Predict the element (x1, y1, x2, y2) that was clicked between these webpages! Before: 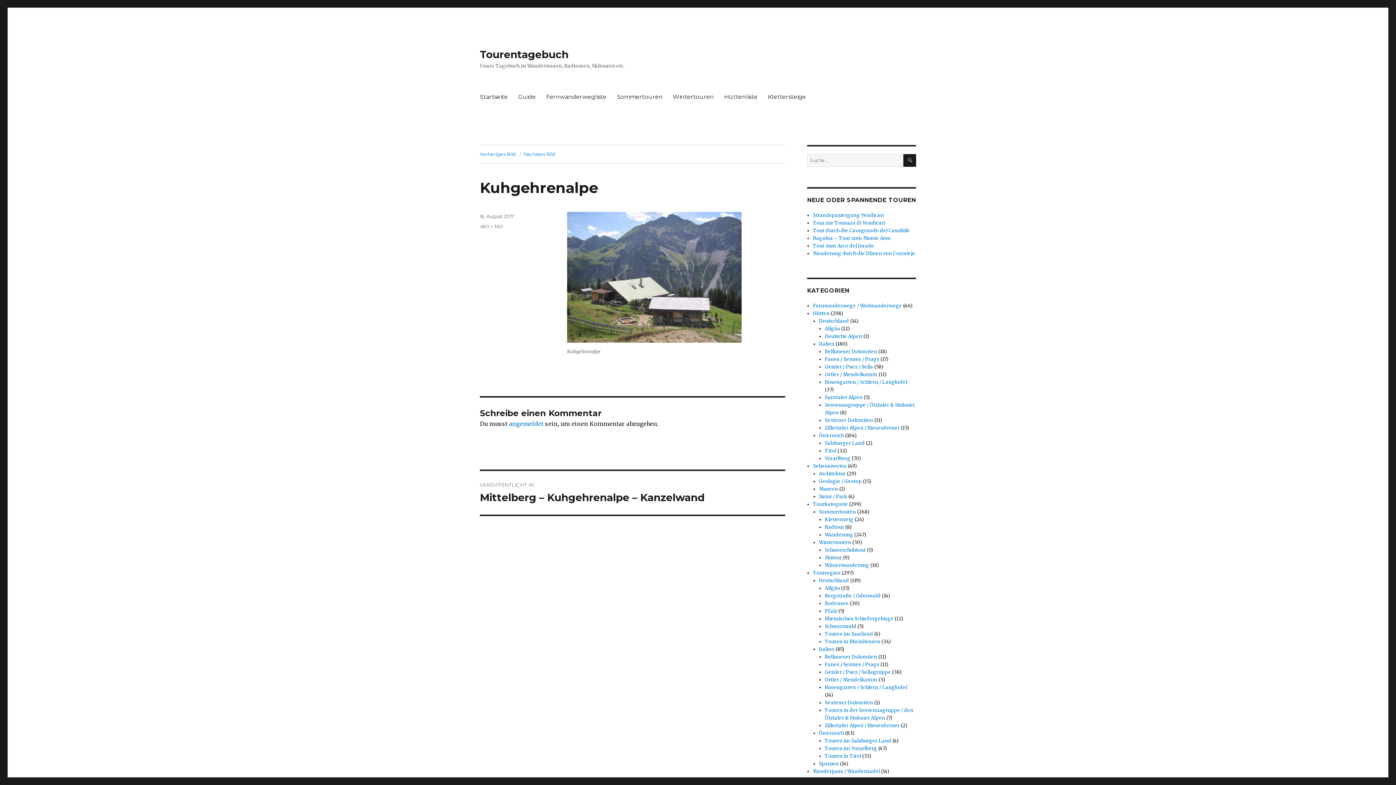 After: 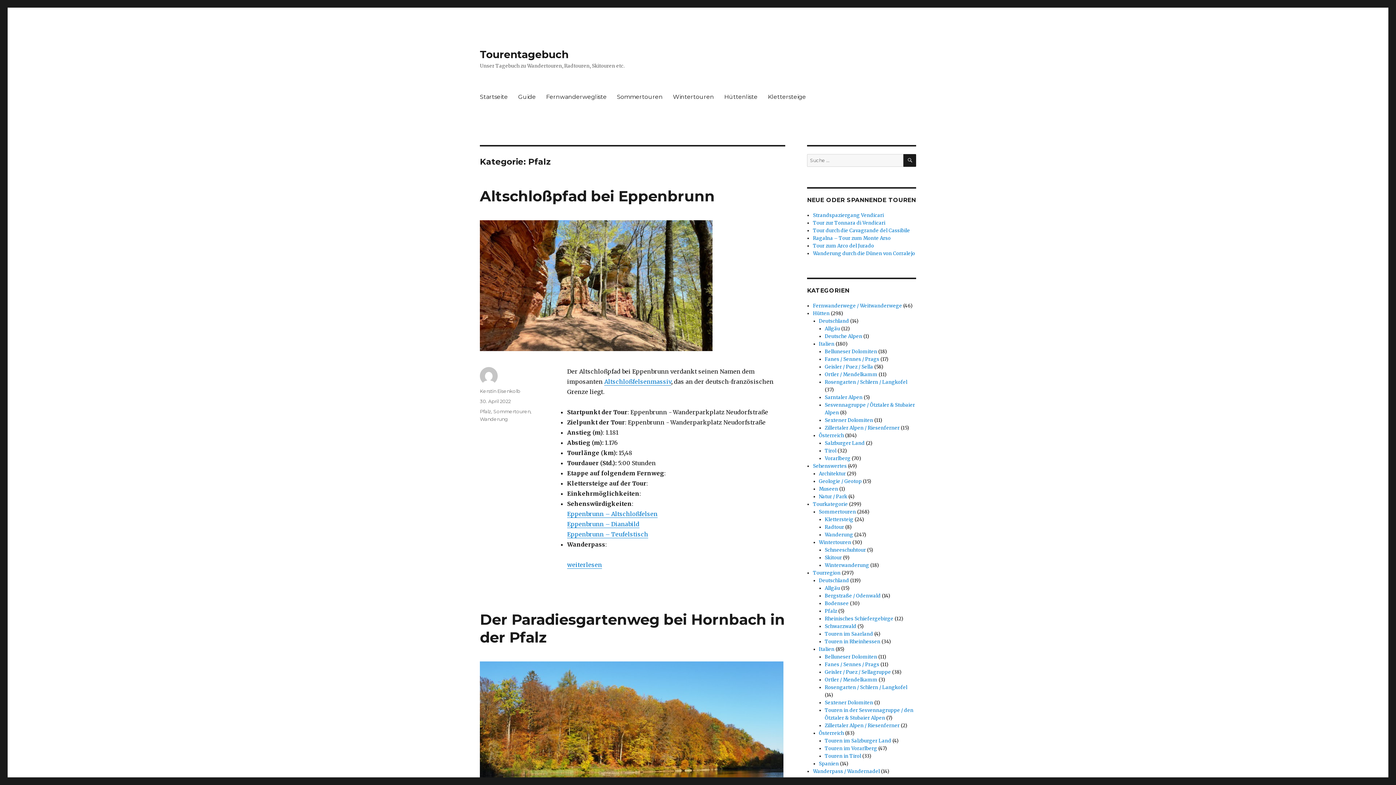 Action: label: Pfalz bbox: (825, 608, 837, 614)